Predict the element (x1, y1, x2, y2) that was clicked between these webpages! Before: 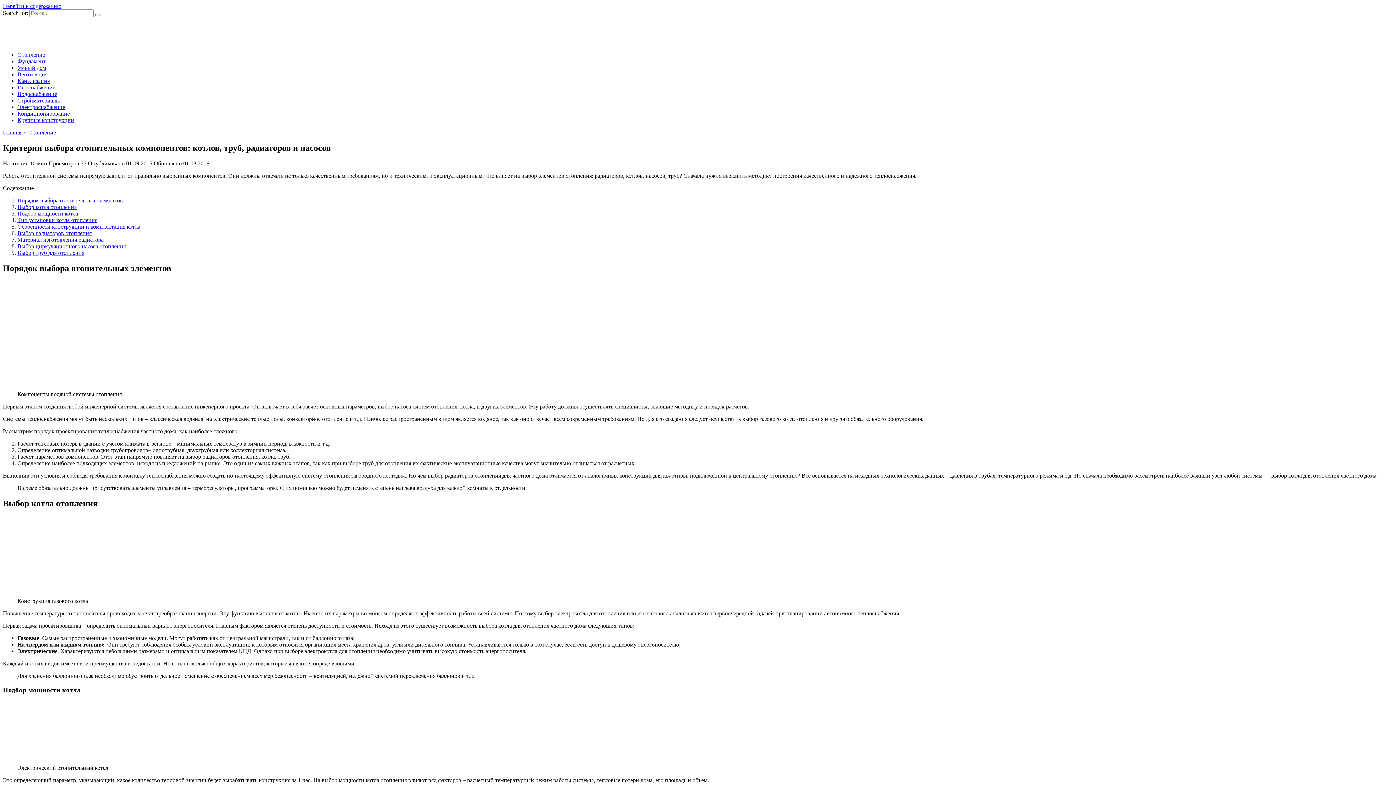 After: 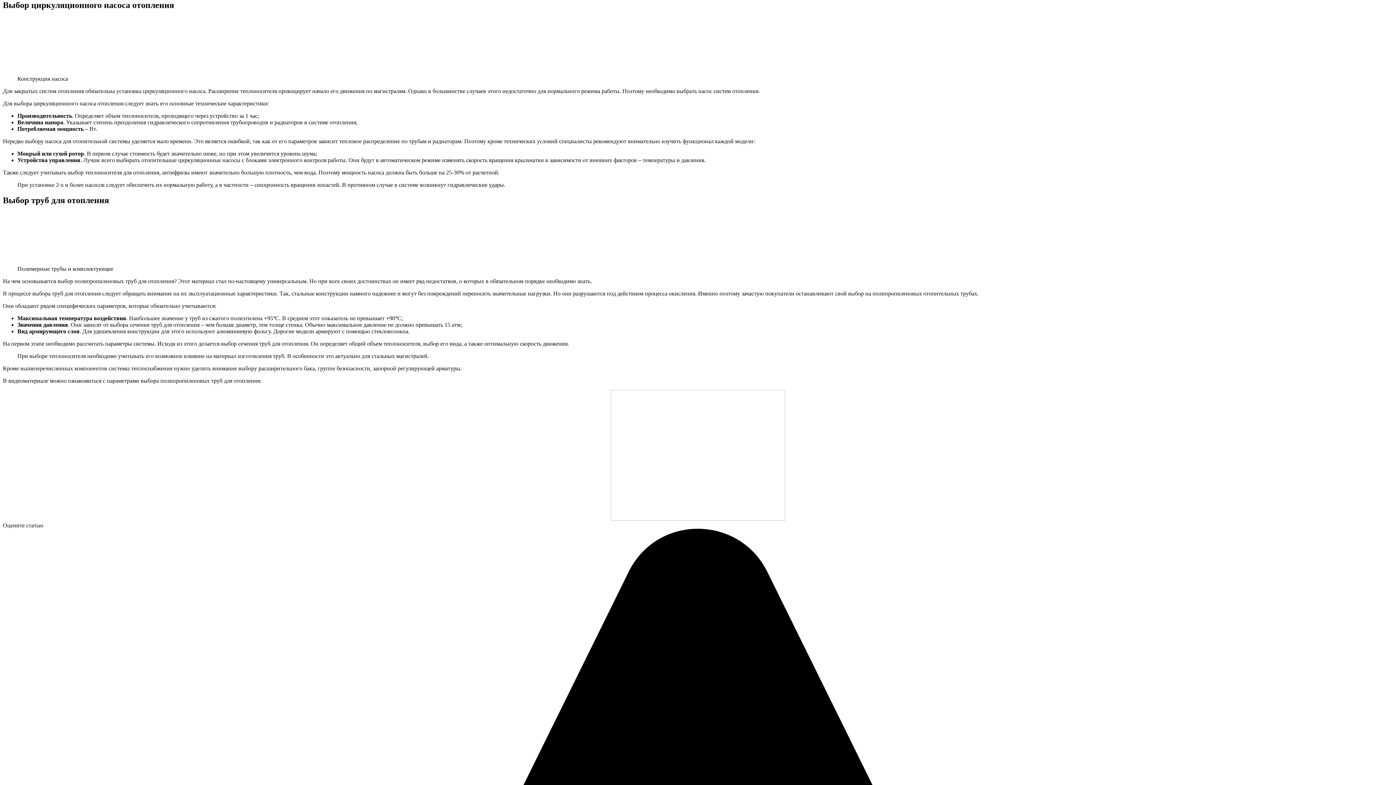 Action: label: Выбор циркуляционного насоса отопления bbox: (17, 243, 125, 249)